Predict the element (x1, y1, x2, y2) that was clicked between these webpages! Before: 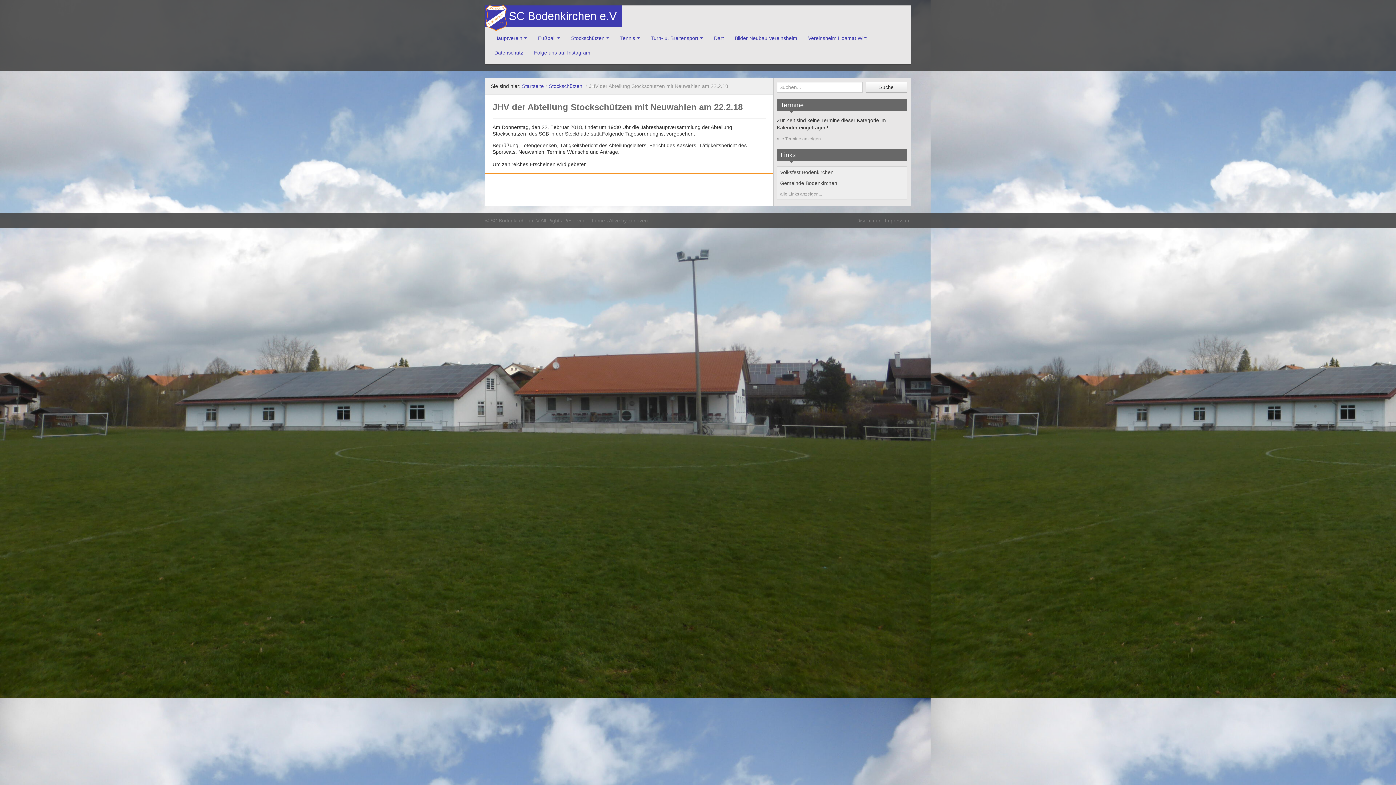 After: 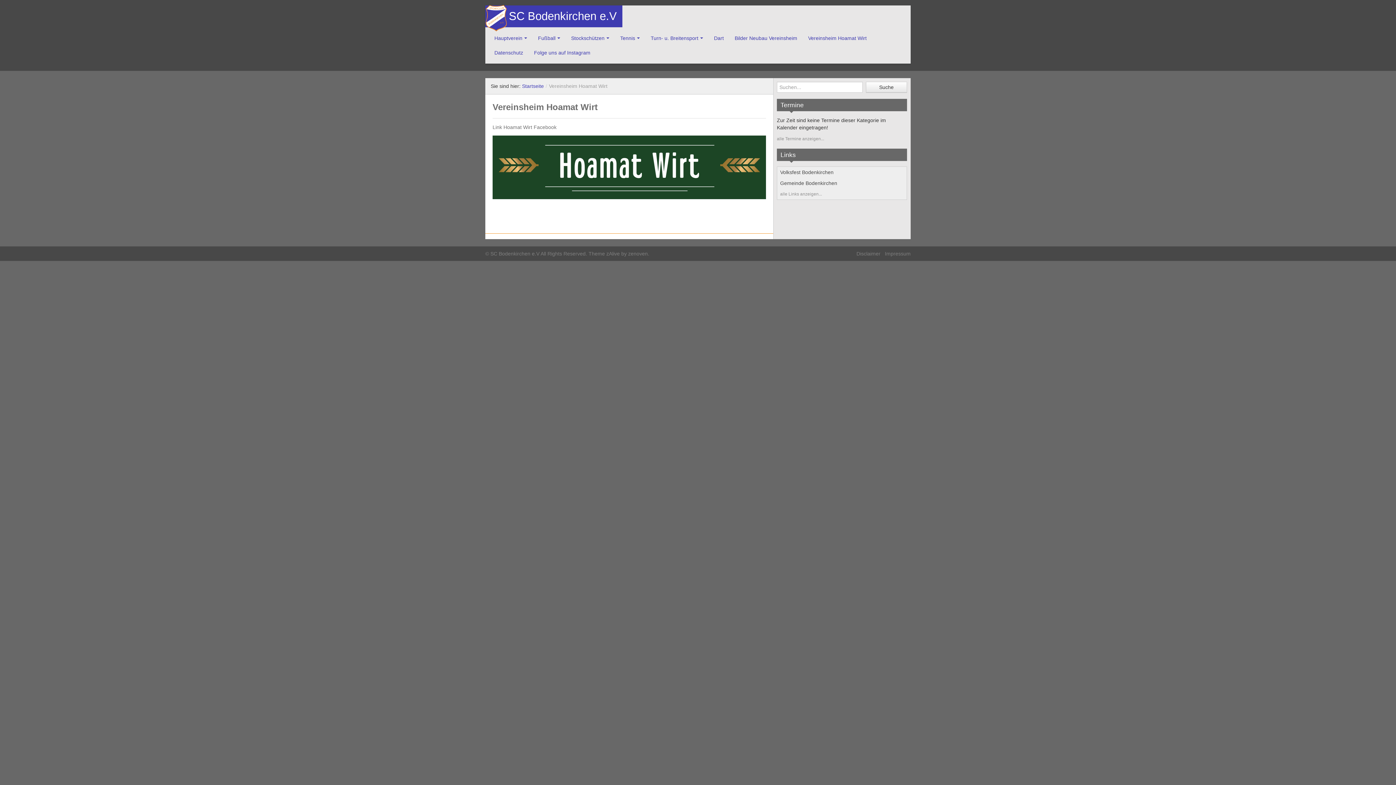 Action: bbox: (802, 30, 872, 45) label: Vereinsheim Hoamat Wirt